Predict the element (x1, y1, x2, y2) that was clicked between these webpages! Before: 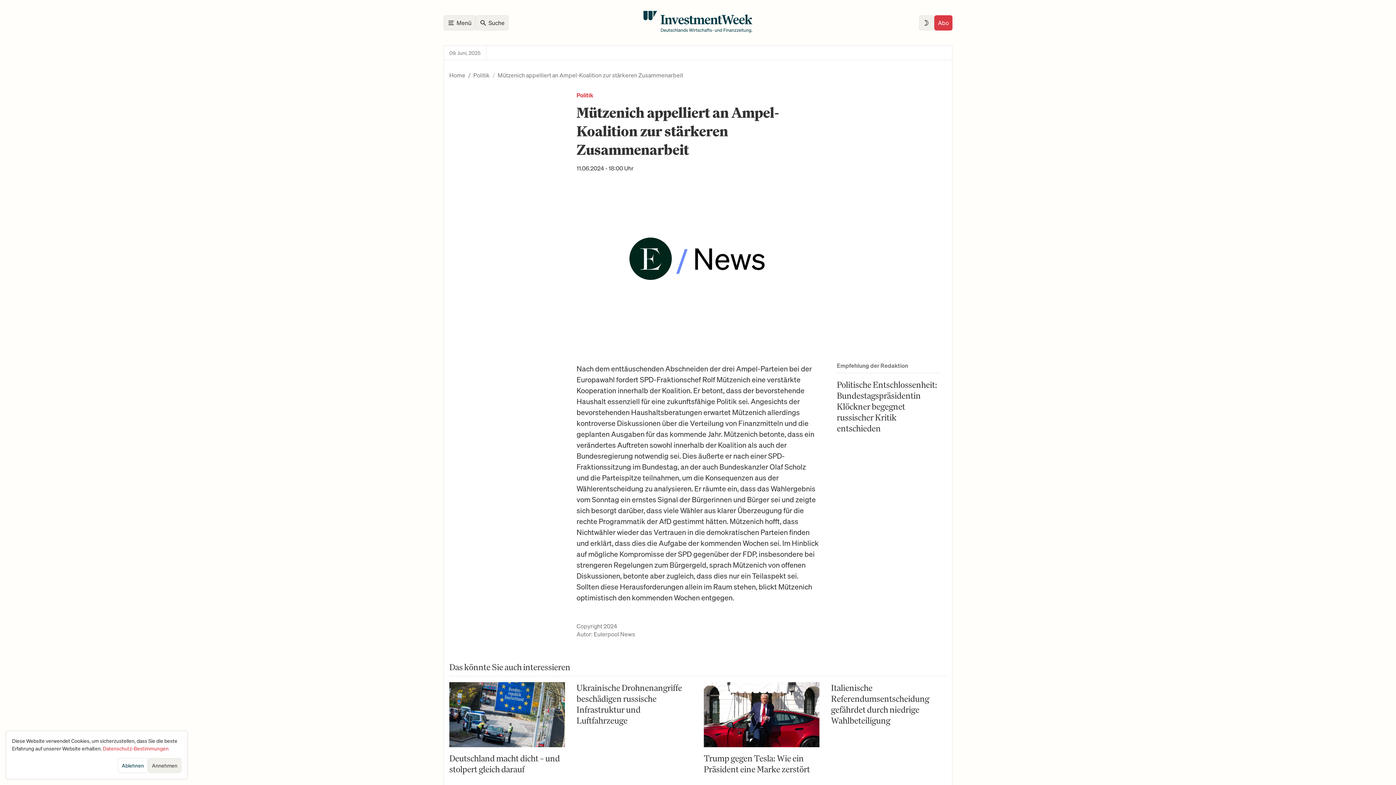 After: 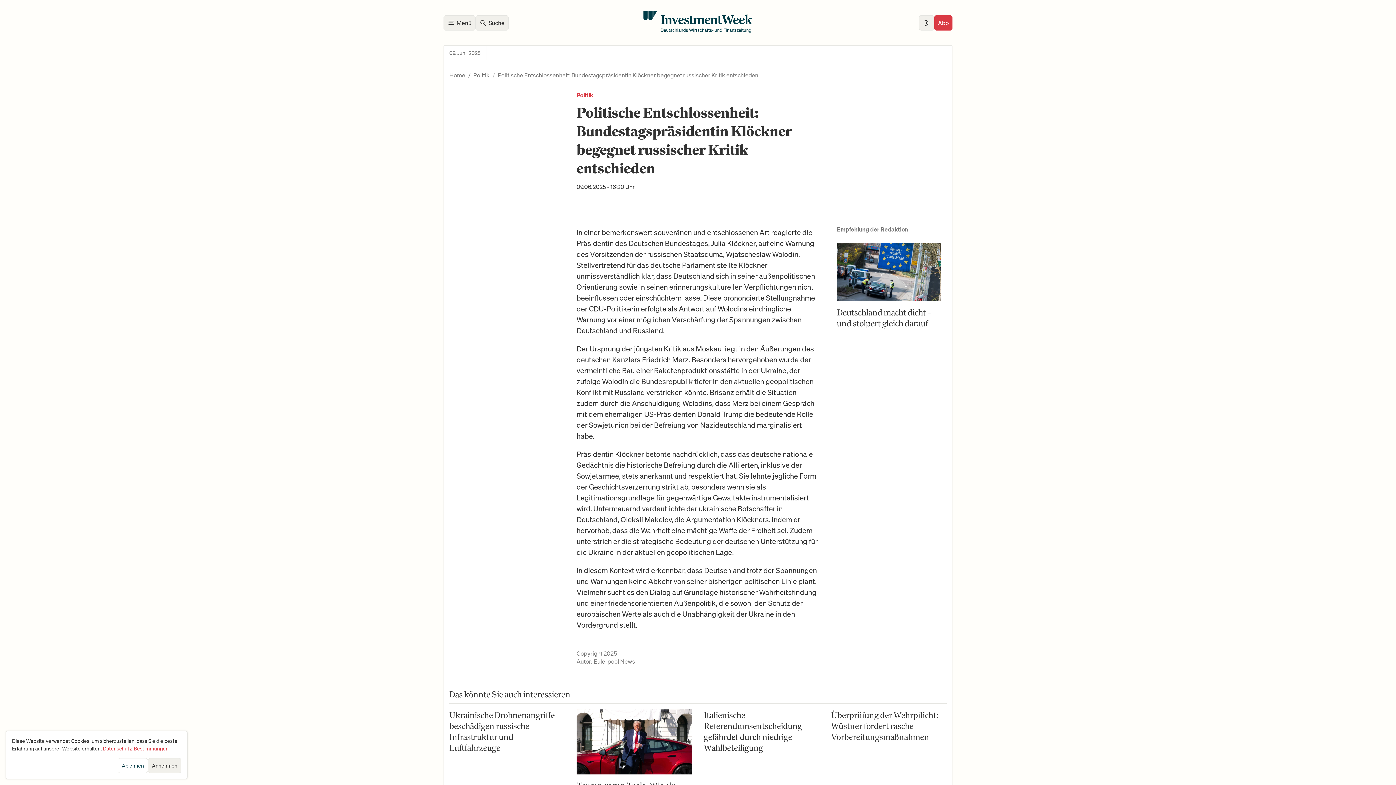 Action: bbox: (837, 379, 941, 433) label: Politische Entschlossenheit: Bundestagspräsidentin Klöckner begegnet russischer Kritik entschieden